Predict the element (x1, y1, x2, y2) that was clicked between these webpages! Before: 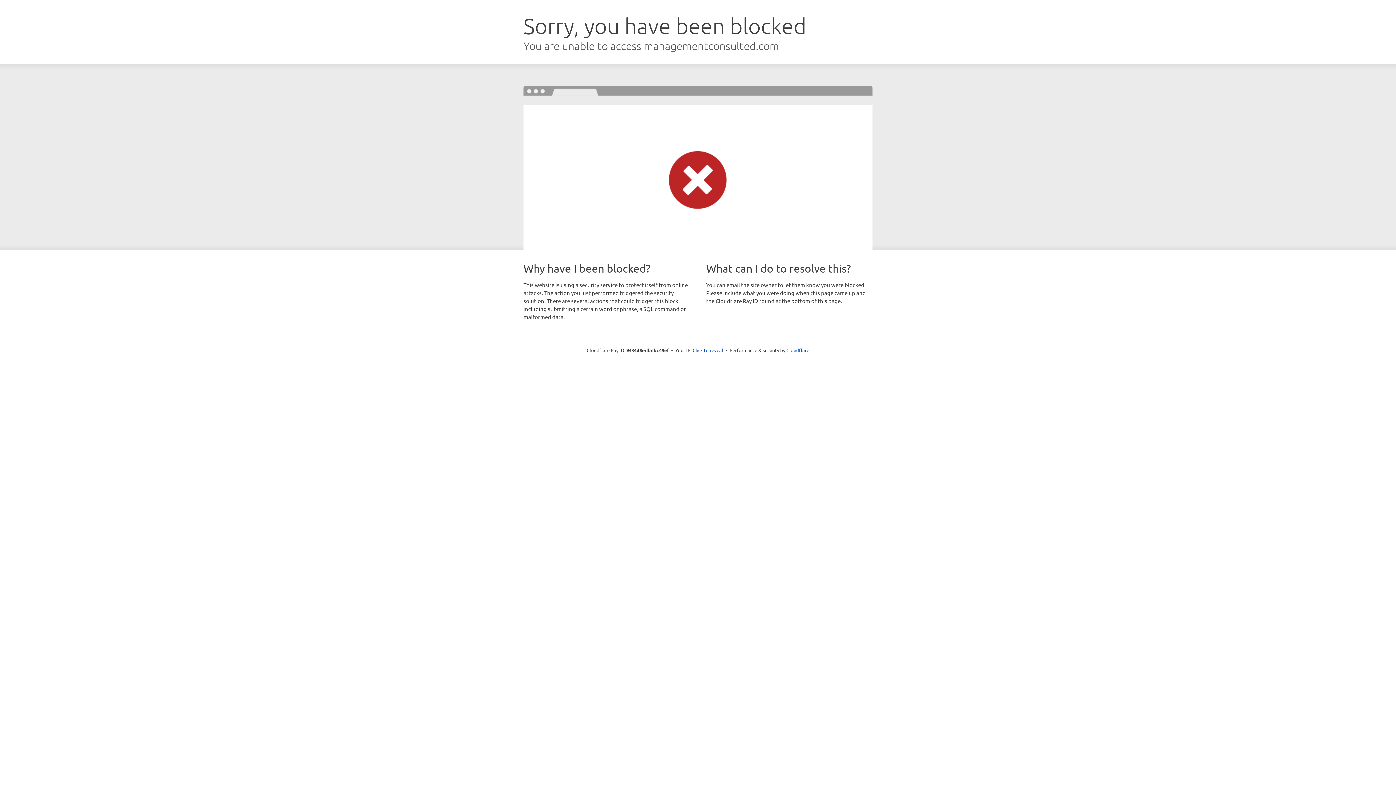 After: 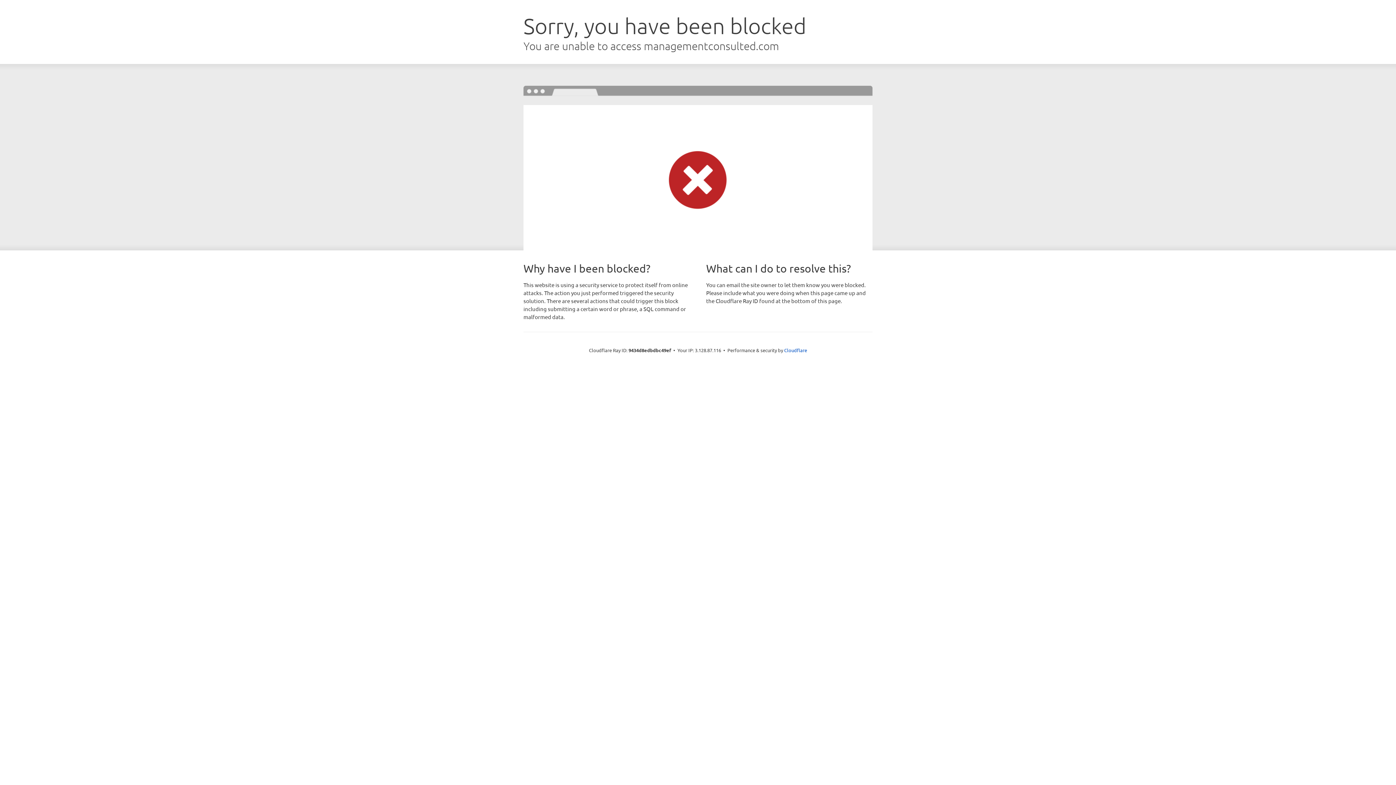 Action: label: Click to reveal bbox: (692, 346, 723, 353)